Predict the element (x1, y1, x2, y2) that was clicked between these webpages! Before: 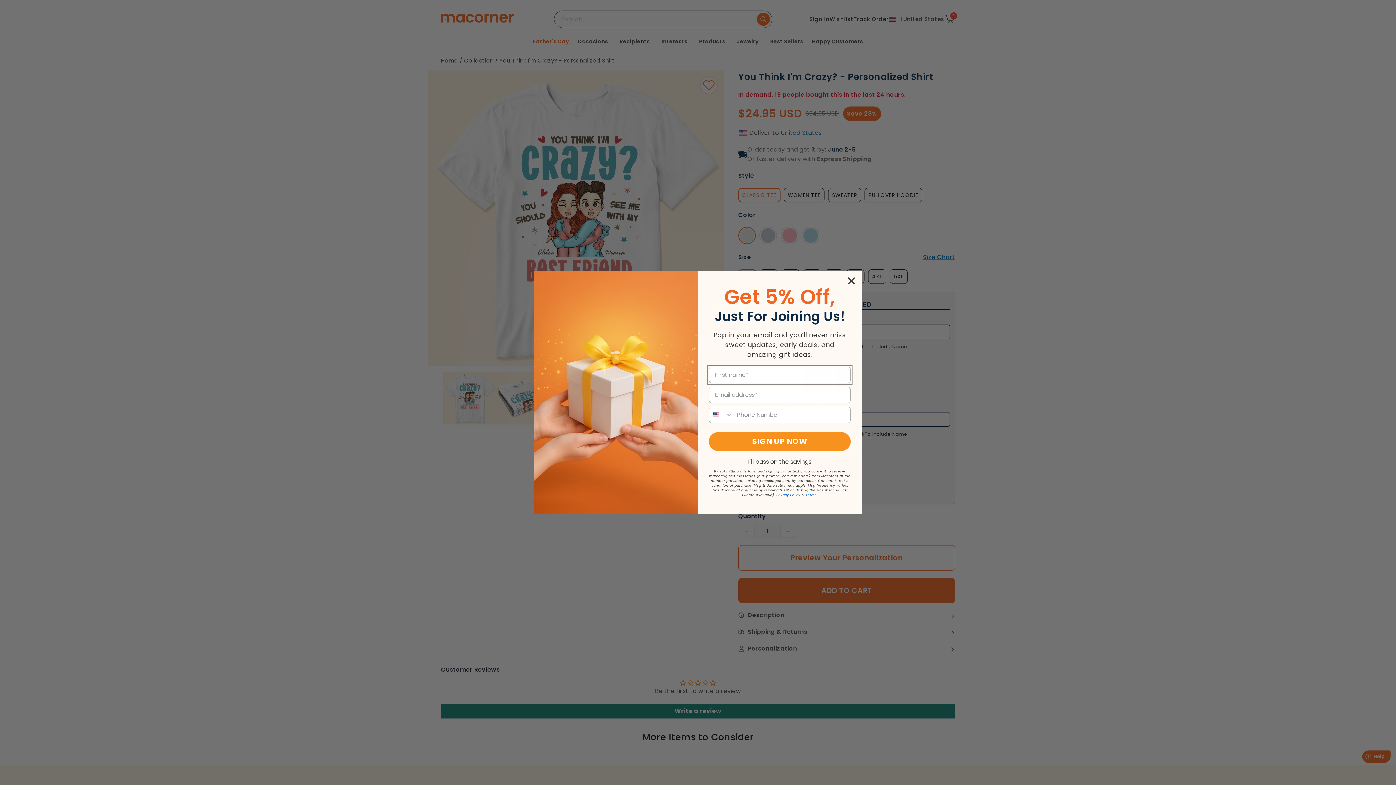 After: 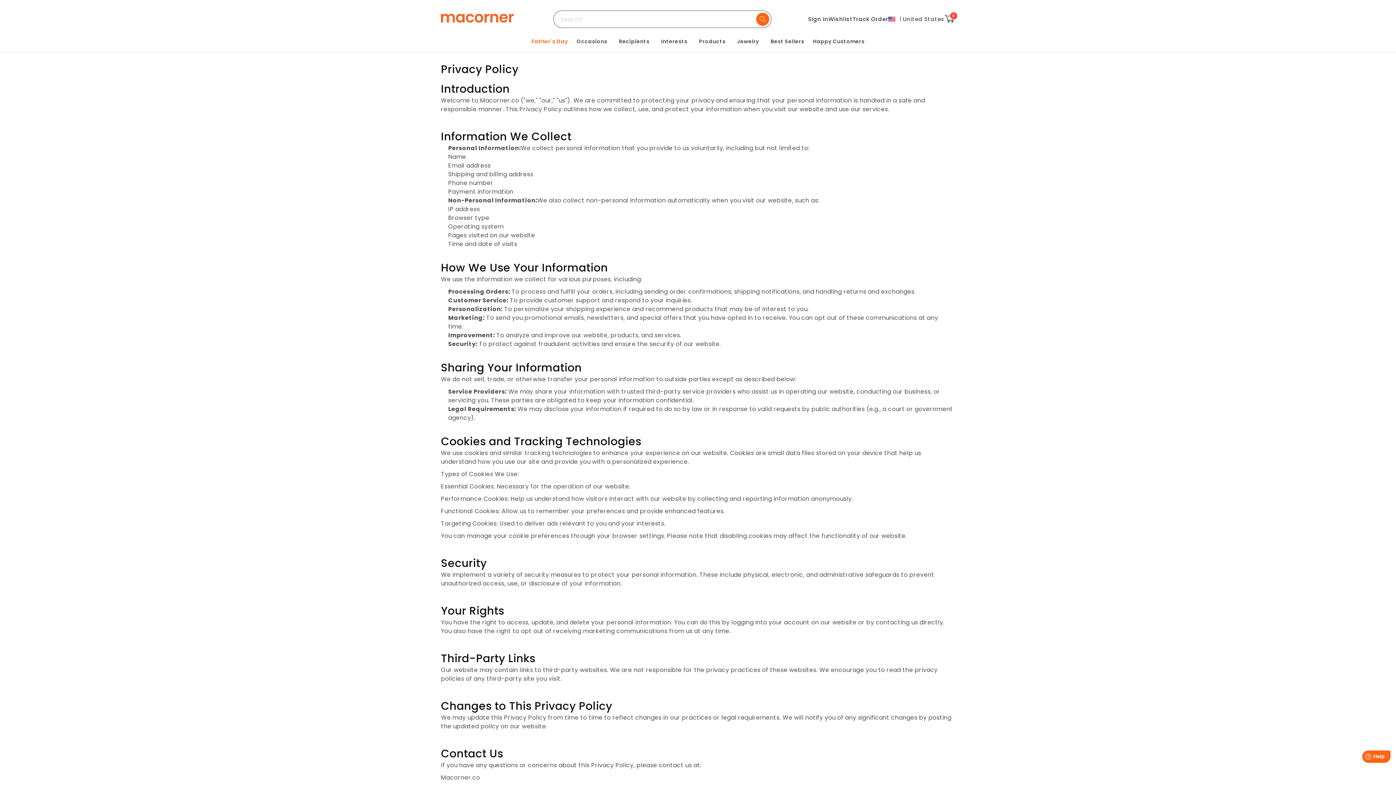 Action: label: Privacy Policy bbox: (776, 492, 800, 497)